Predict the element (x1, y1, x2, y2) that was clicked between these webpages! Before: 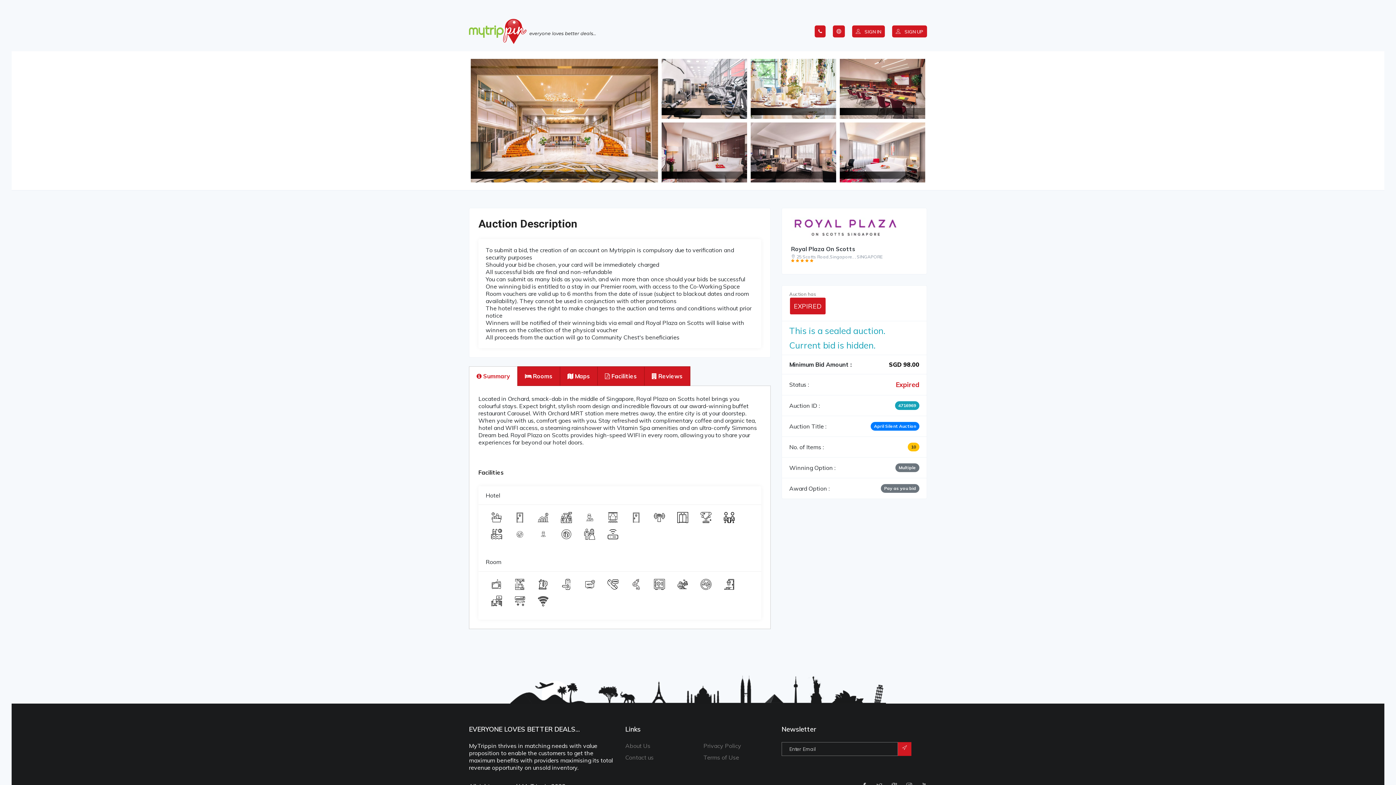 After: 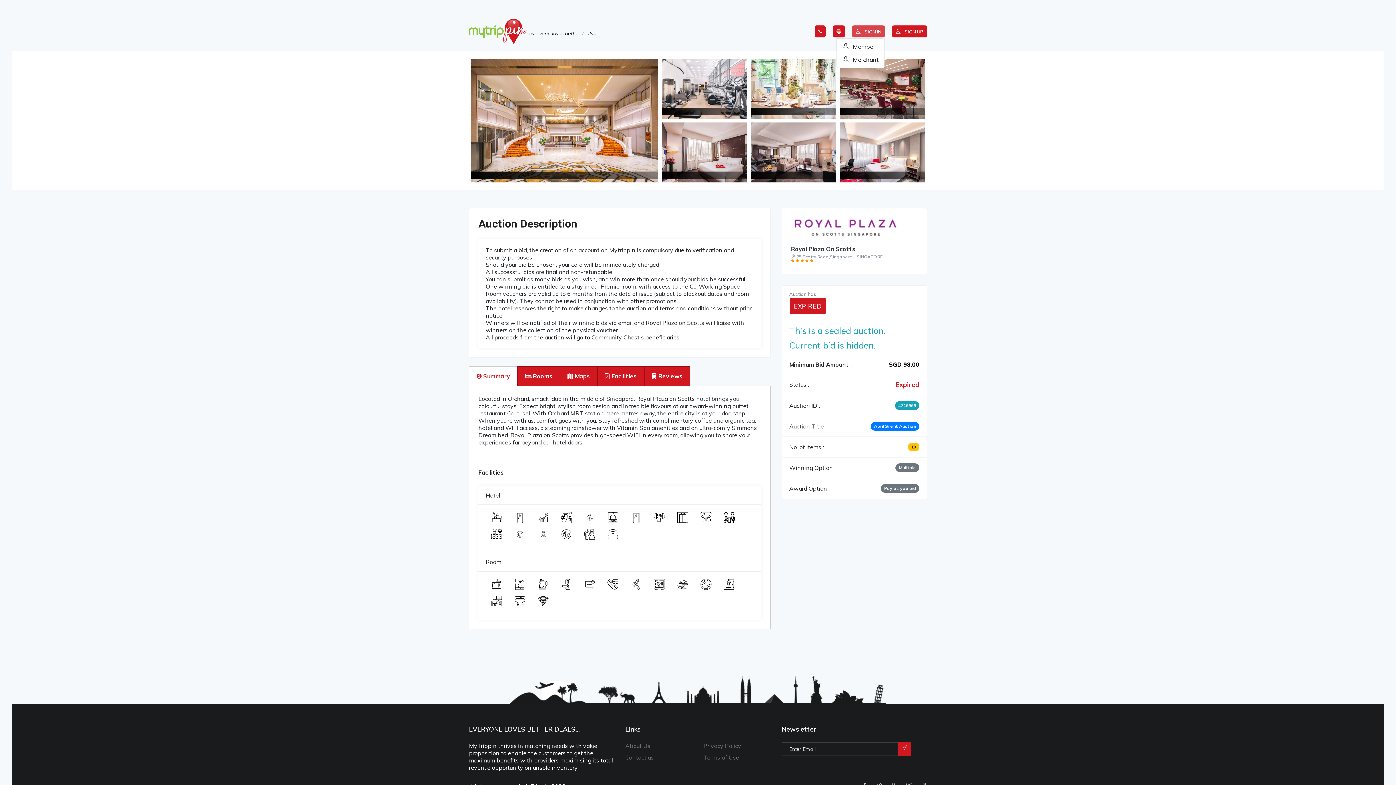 Action: bbox: (852, 25, 885, 37) label:  SIGN IN